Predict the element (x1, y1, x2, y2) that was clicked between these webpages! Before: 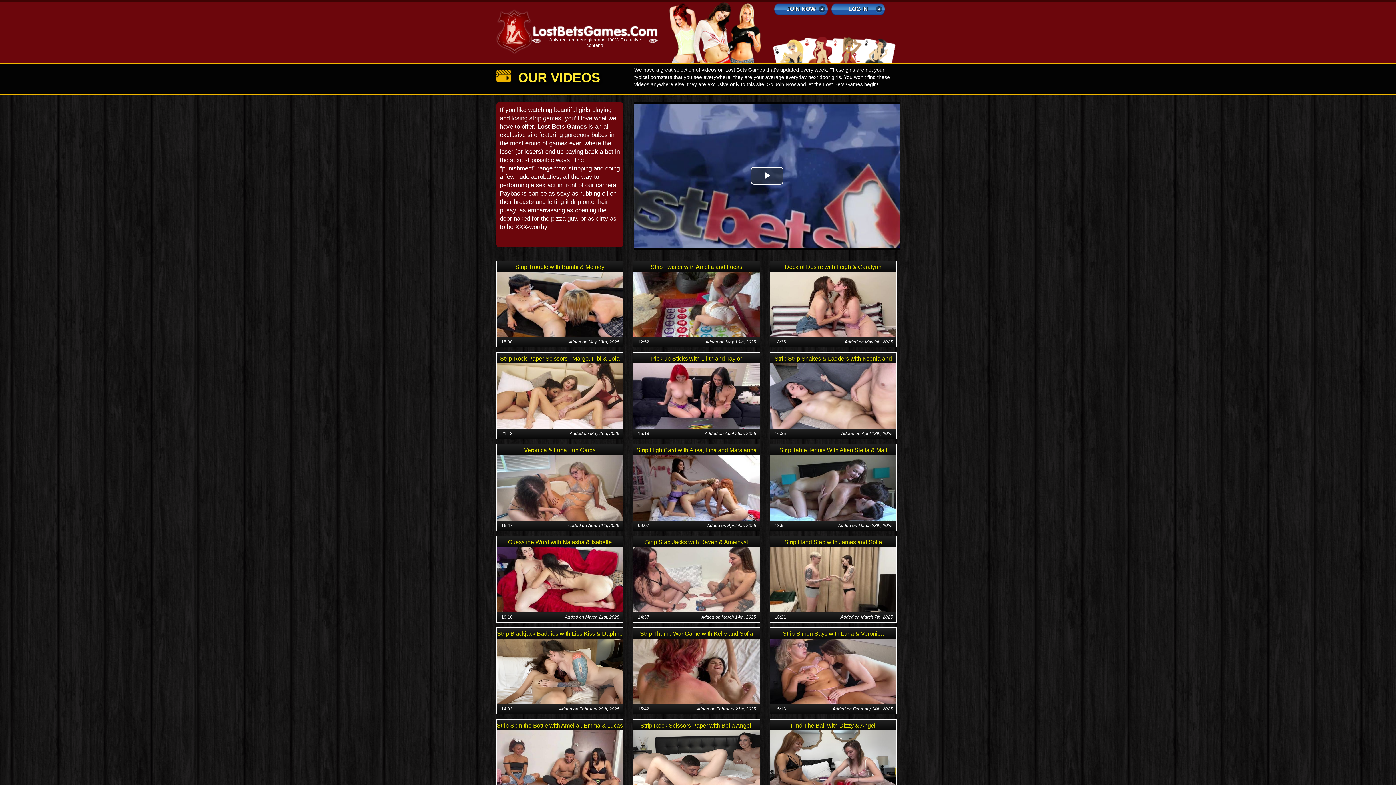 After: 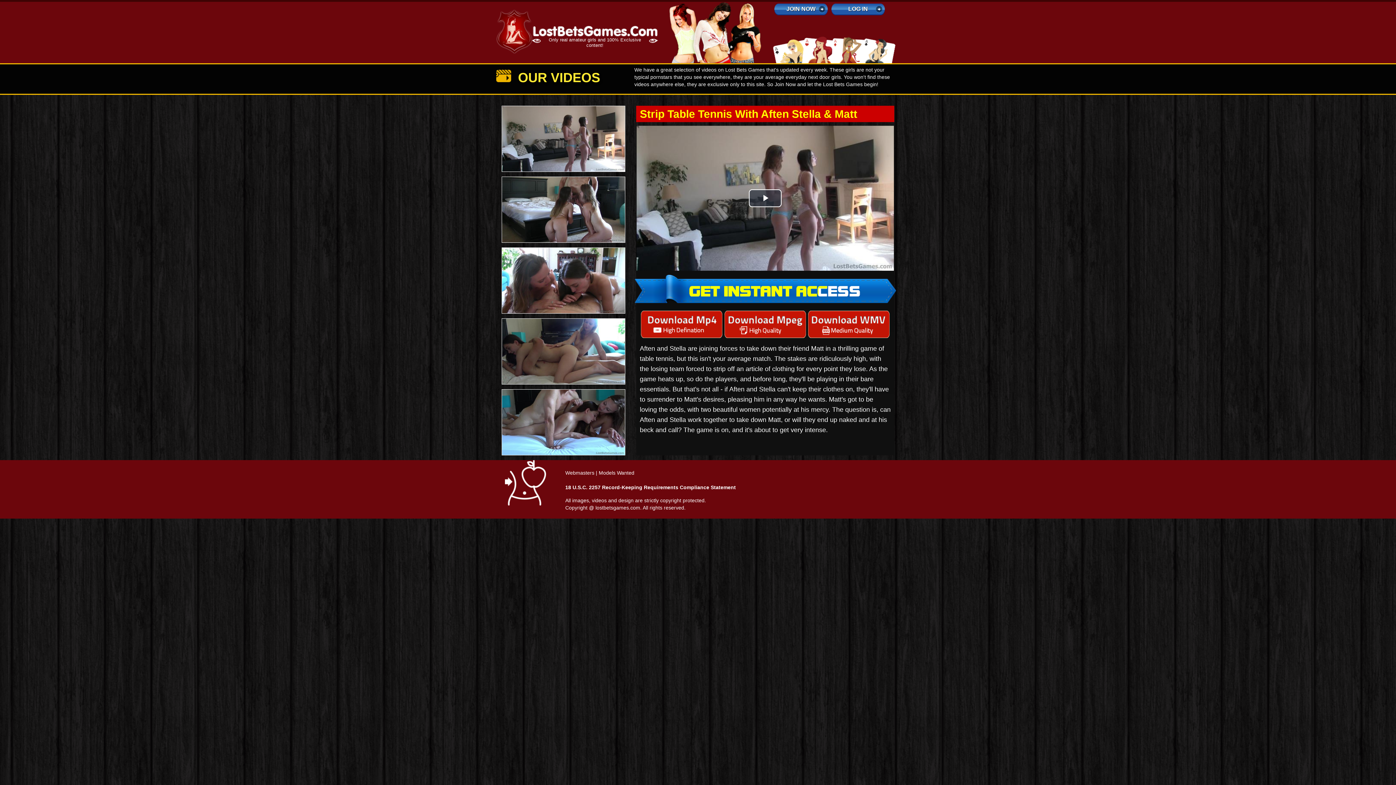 Action: bbox: (770, 455, 896, 520)